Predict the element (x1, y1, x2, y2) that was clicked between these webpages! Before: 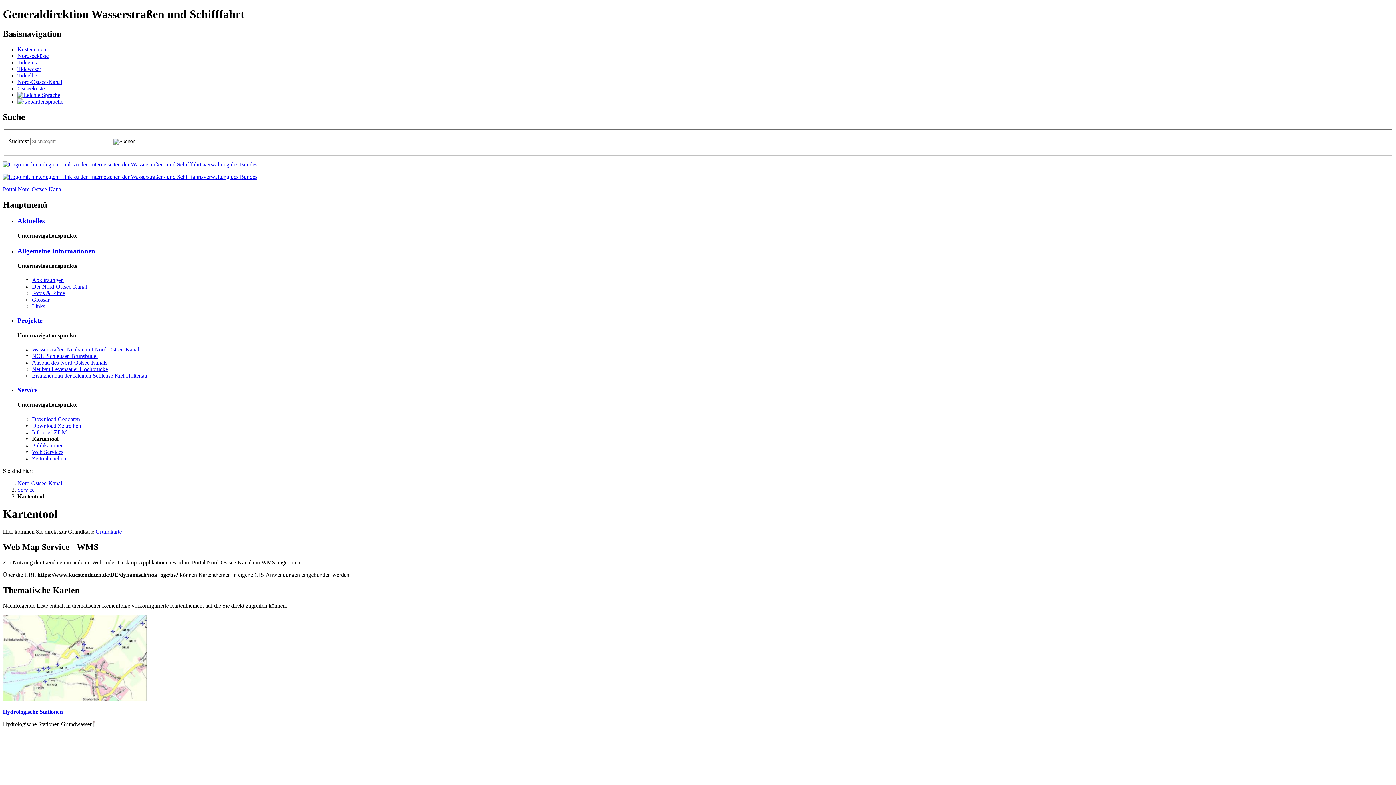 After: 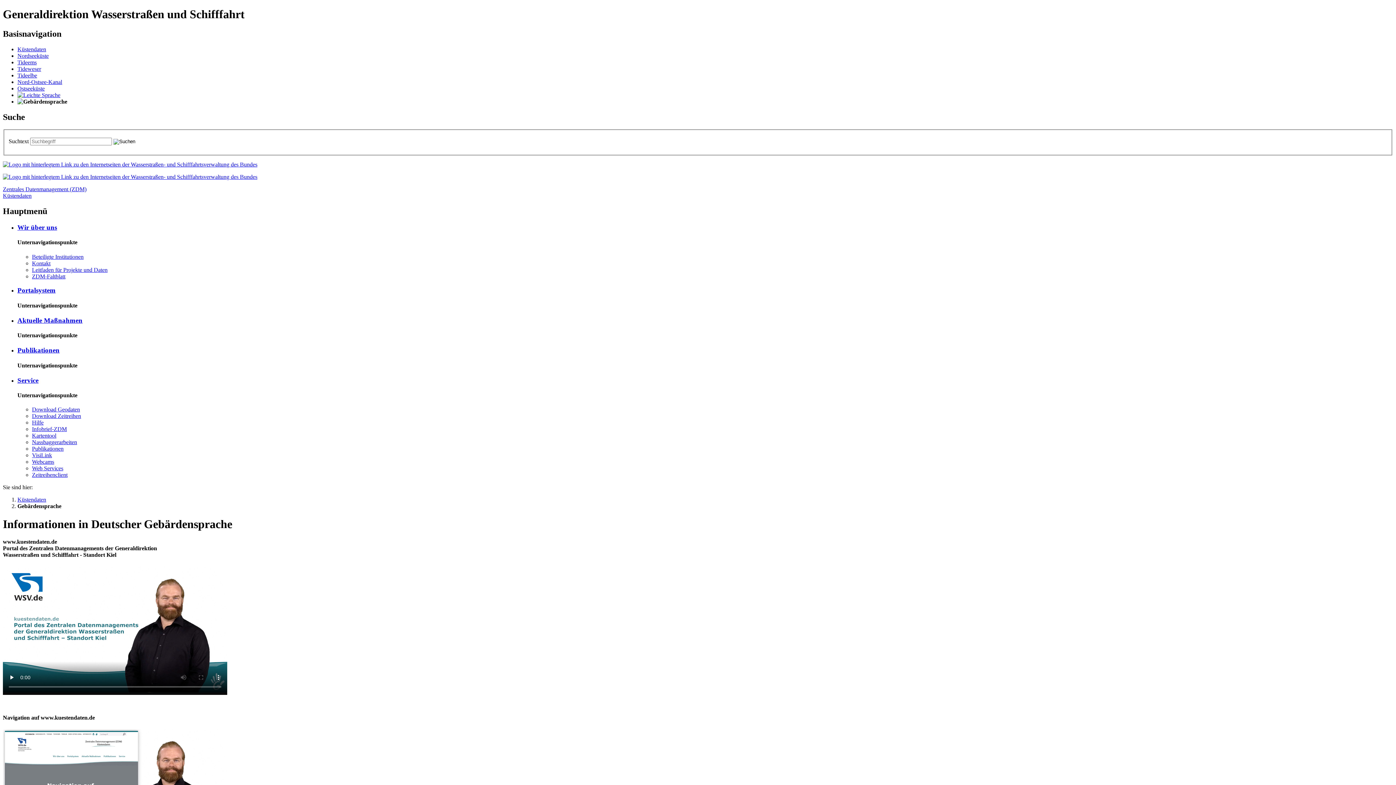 Action: bbox: (17, 98, 63, 104)